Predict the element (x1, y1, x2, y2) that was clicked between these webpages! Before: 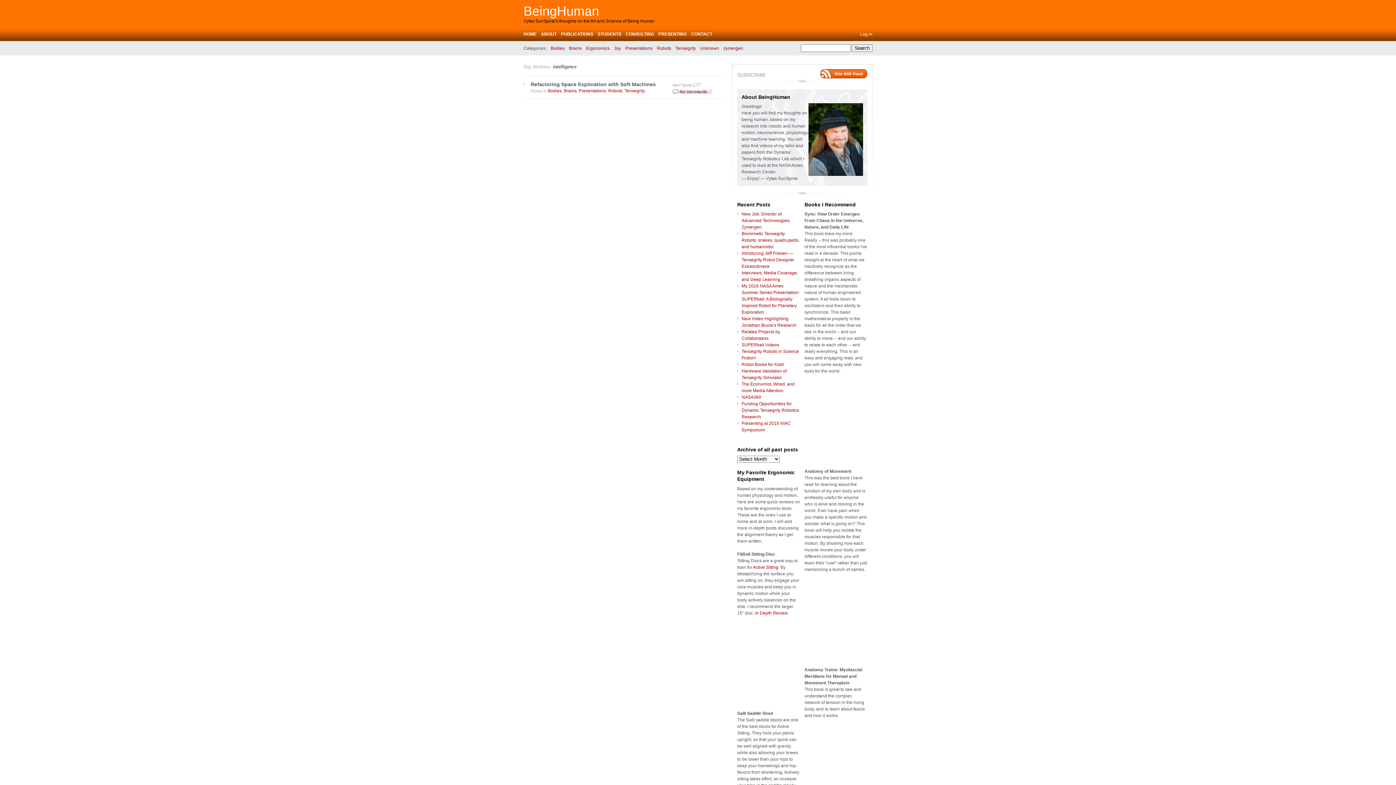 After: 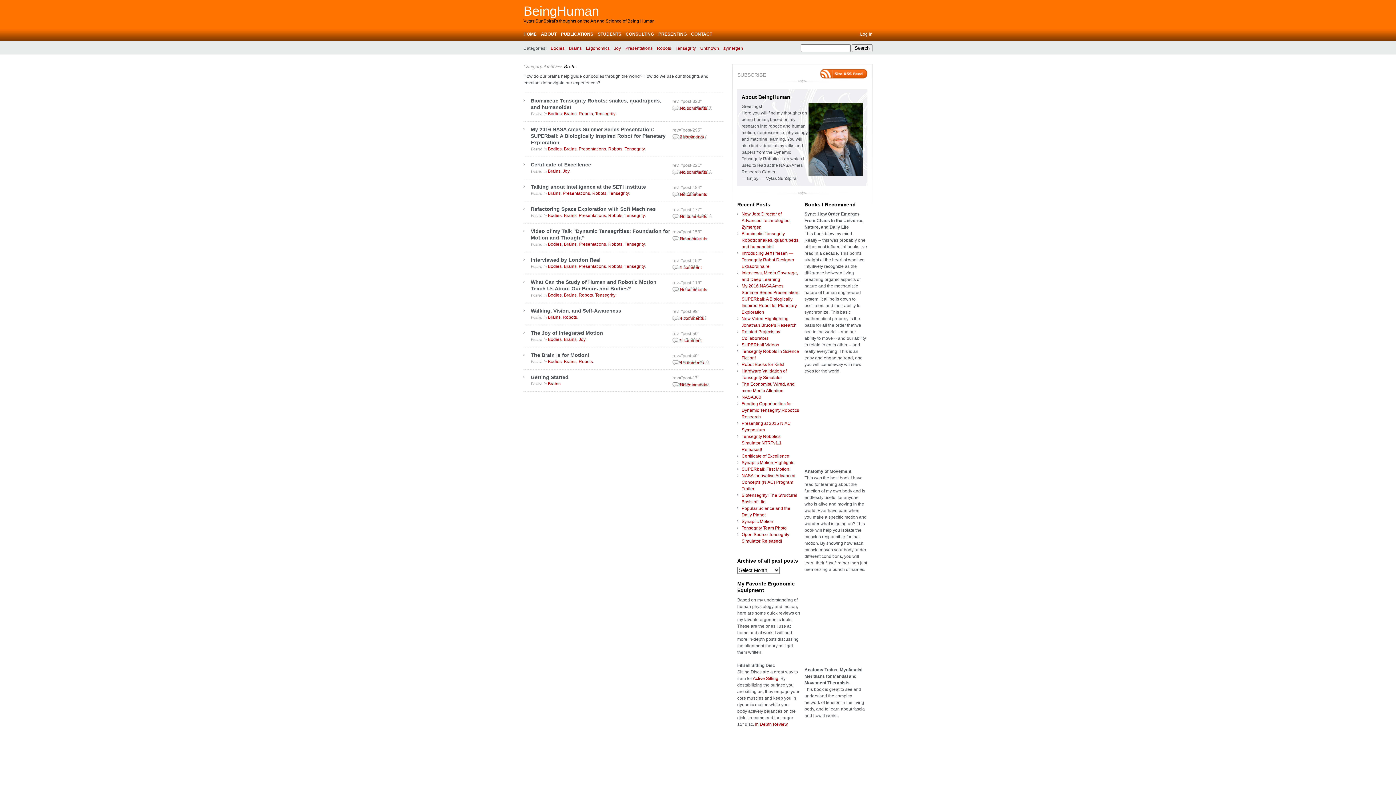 Action: label: Brains bbox: (569, 45, 581, 51)